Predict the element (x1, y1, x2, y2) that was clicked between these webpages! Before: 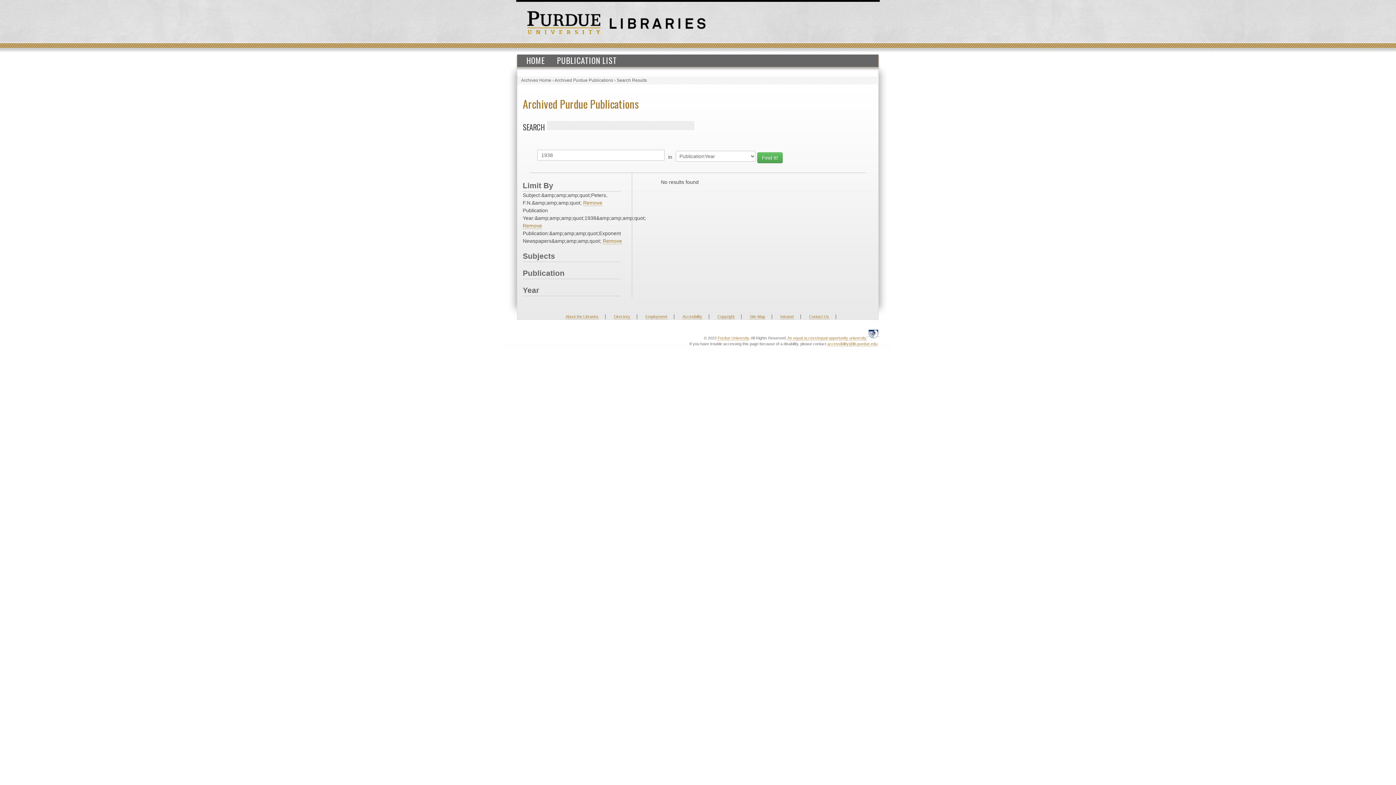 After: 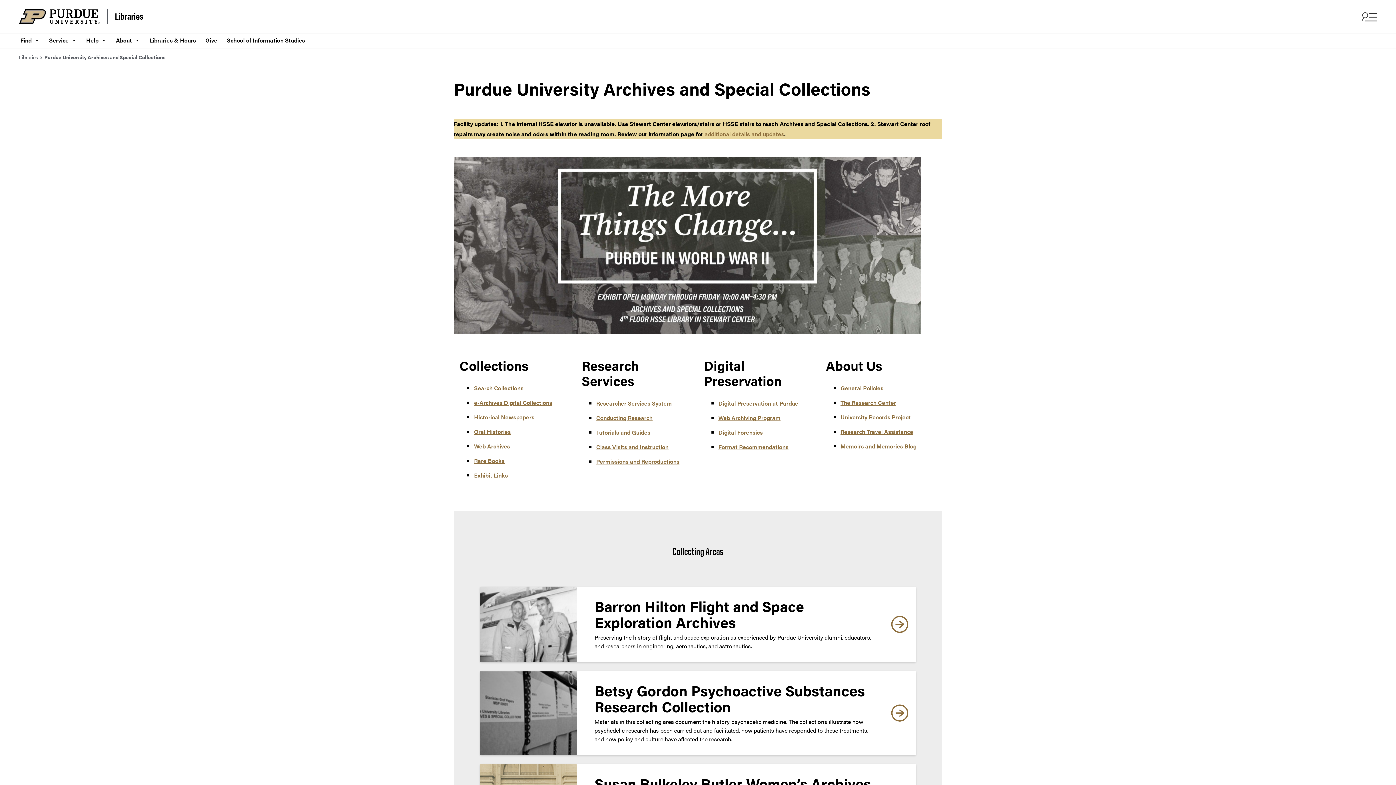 Action: bbox: (609, 20, 705, 26)